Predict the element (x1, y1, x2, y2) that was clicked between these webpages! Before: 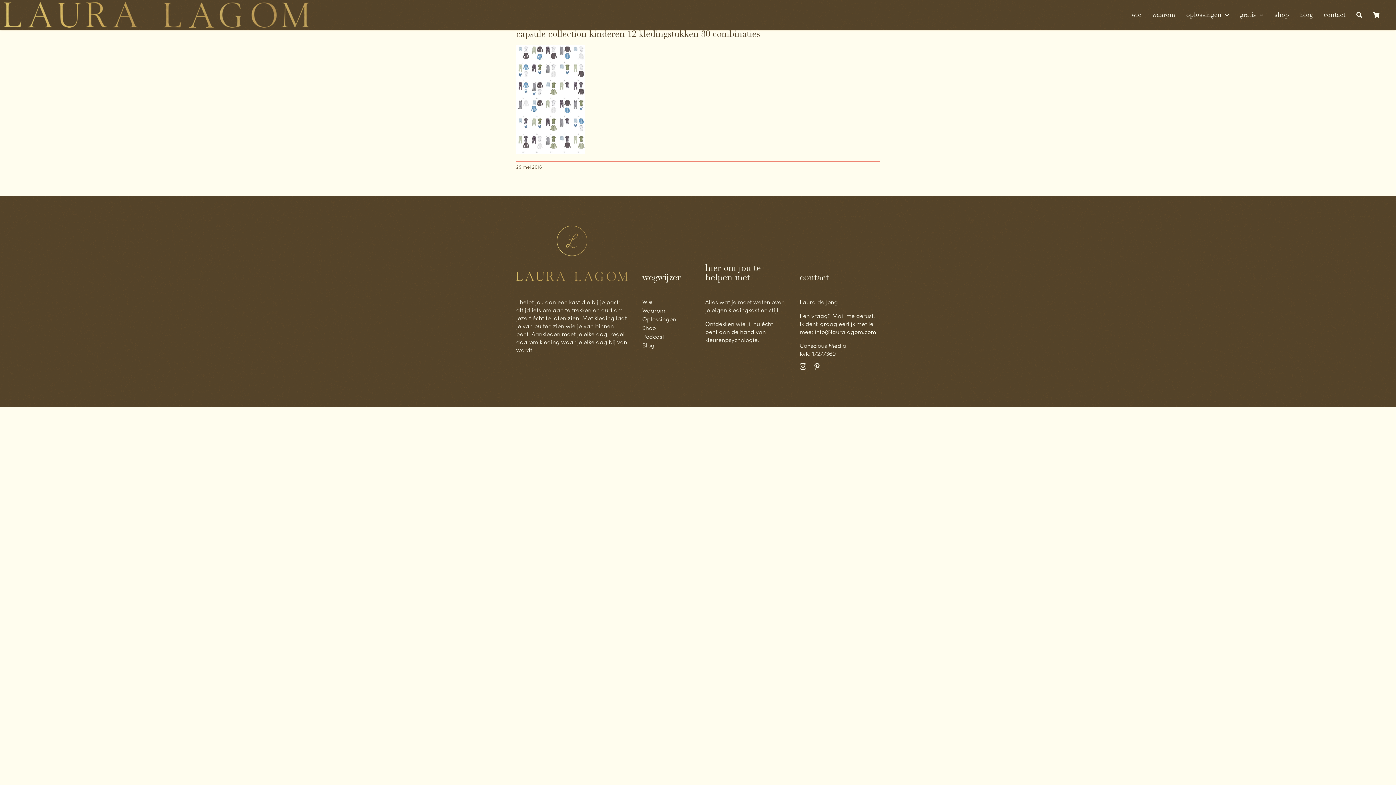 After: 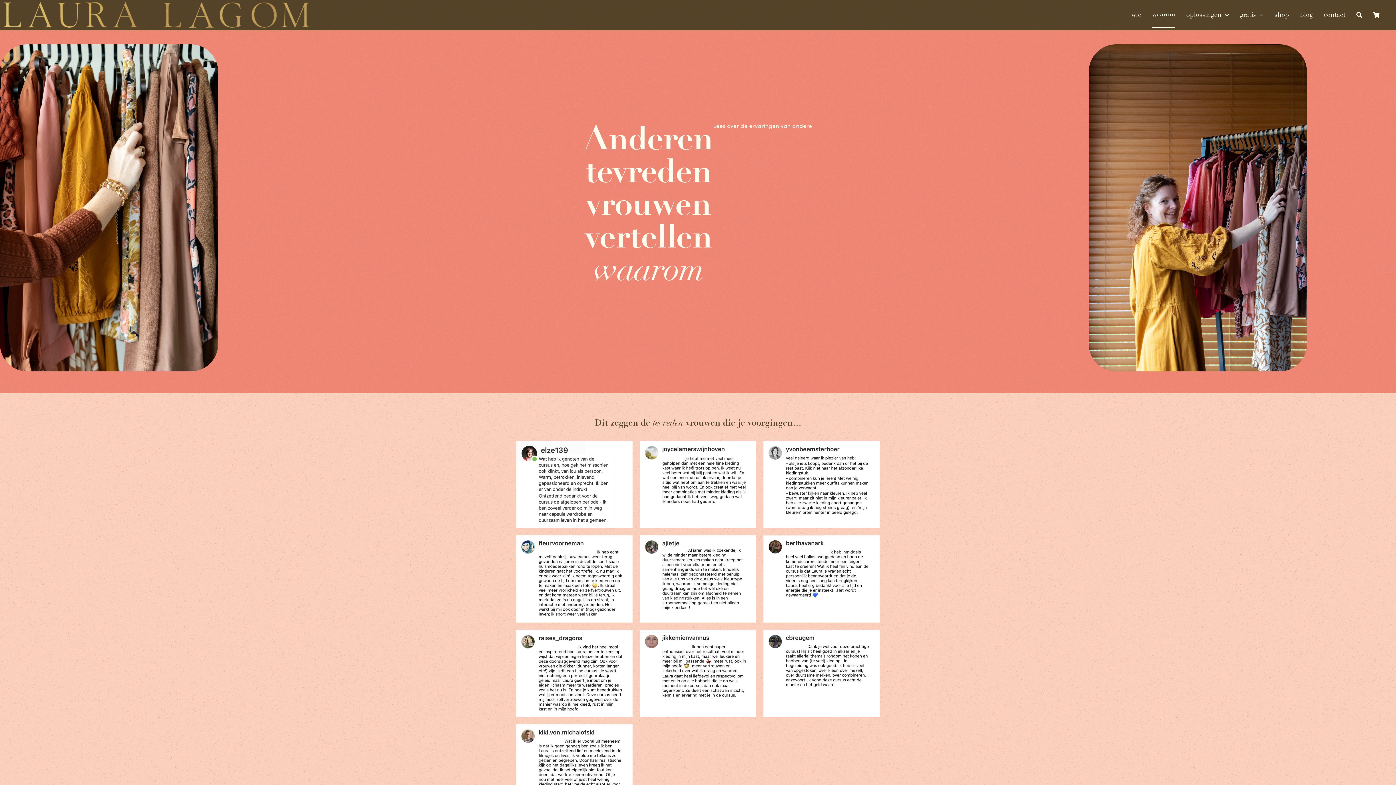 Action: label: Waarom bbox: (642, 306, 690, 315)